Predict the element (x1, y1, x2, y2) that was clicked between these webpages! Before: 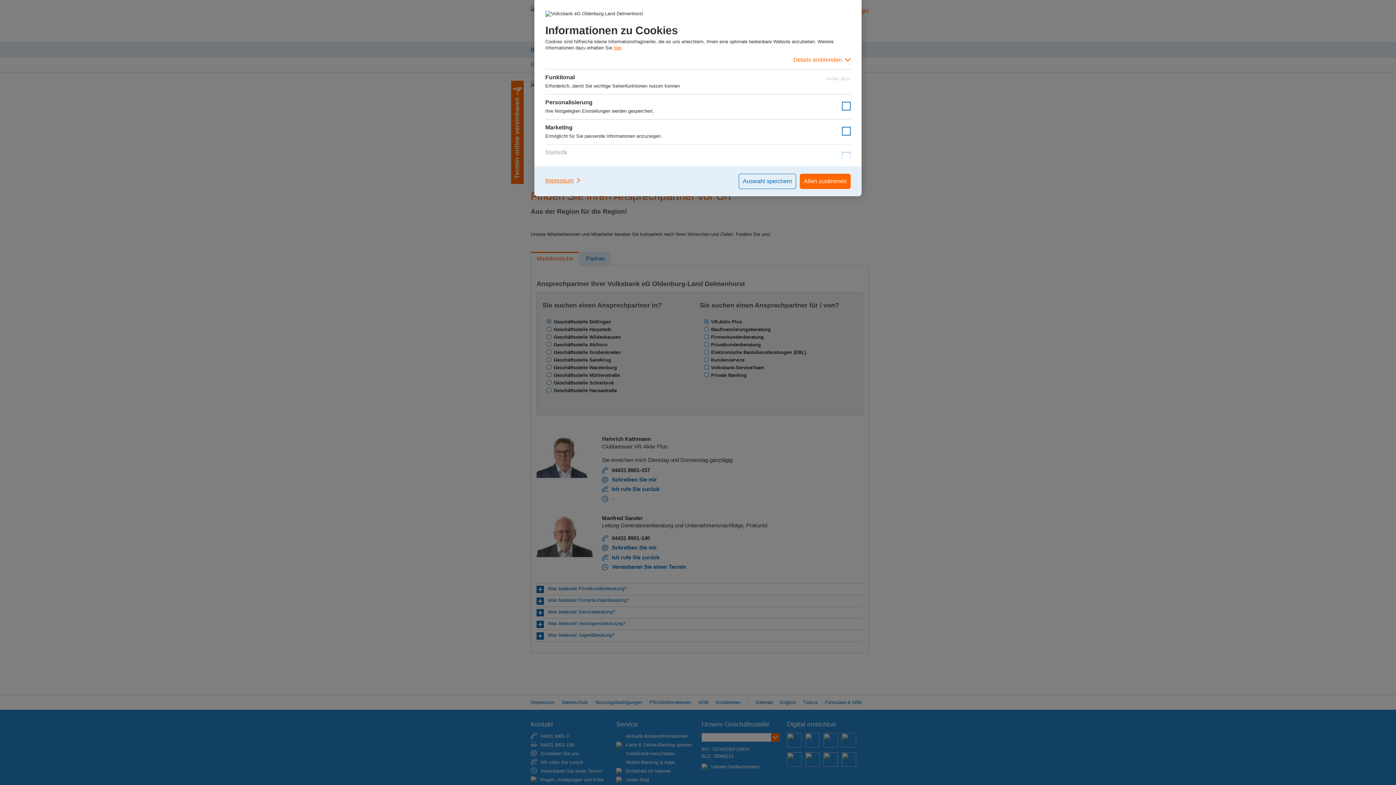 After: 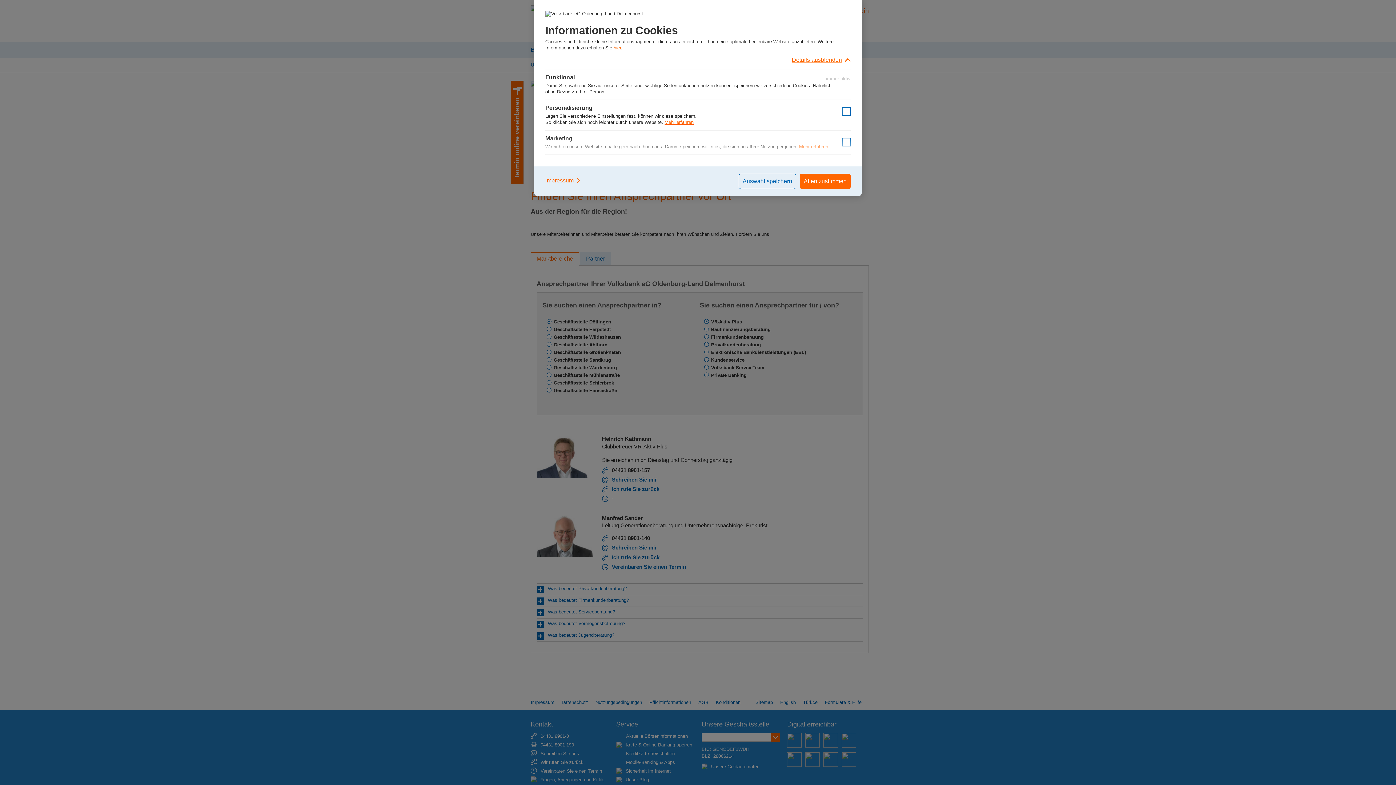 Action: label: Details einblenden bbox: (545, 50, 850, 69)